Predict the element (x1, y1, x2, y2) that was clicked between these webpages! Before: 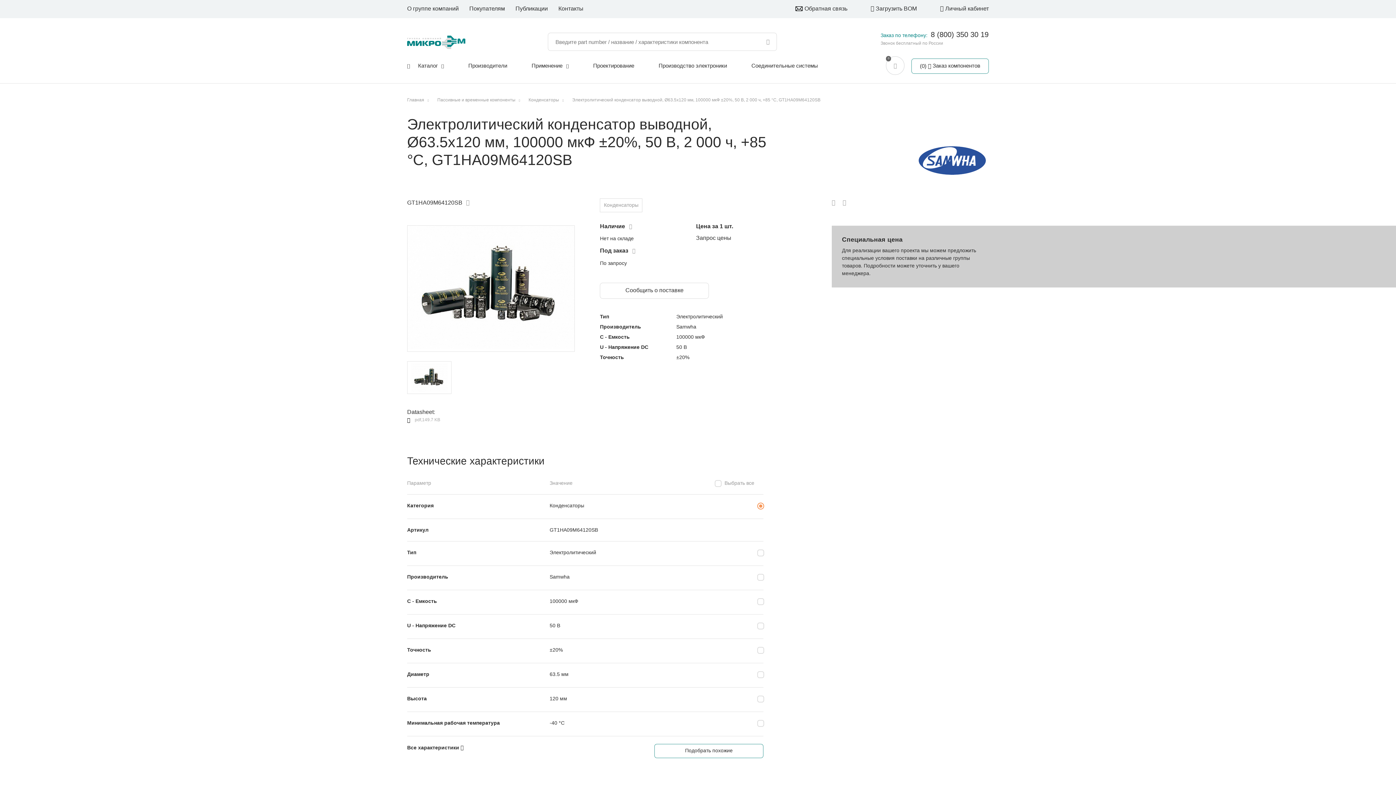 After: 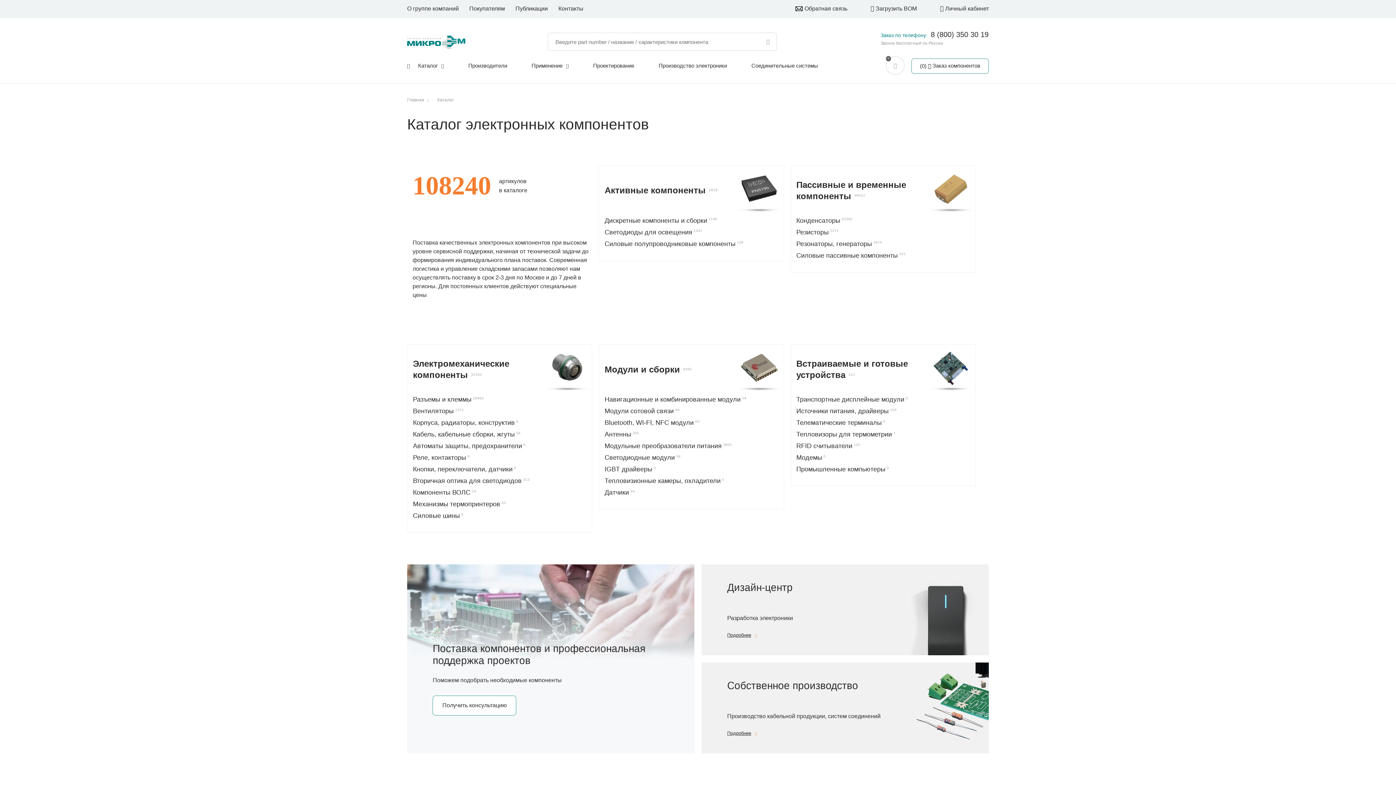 Action: label: Каталог bbox: (418, 62, 444, 68)